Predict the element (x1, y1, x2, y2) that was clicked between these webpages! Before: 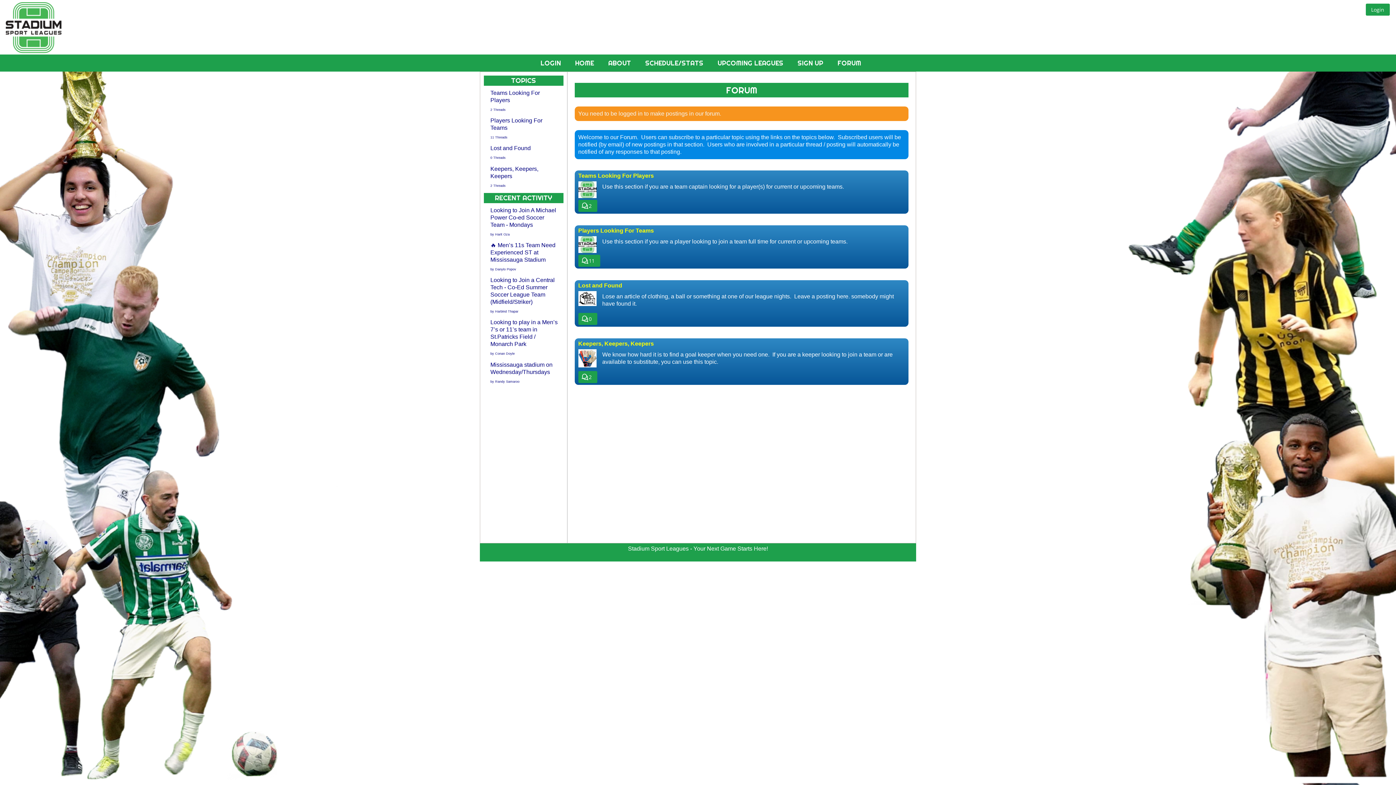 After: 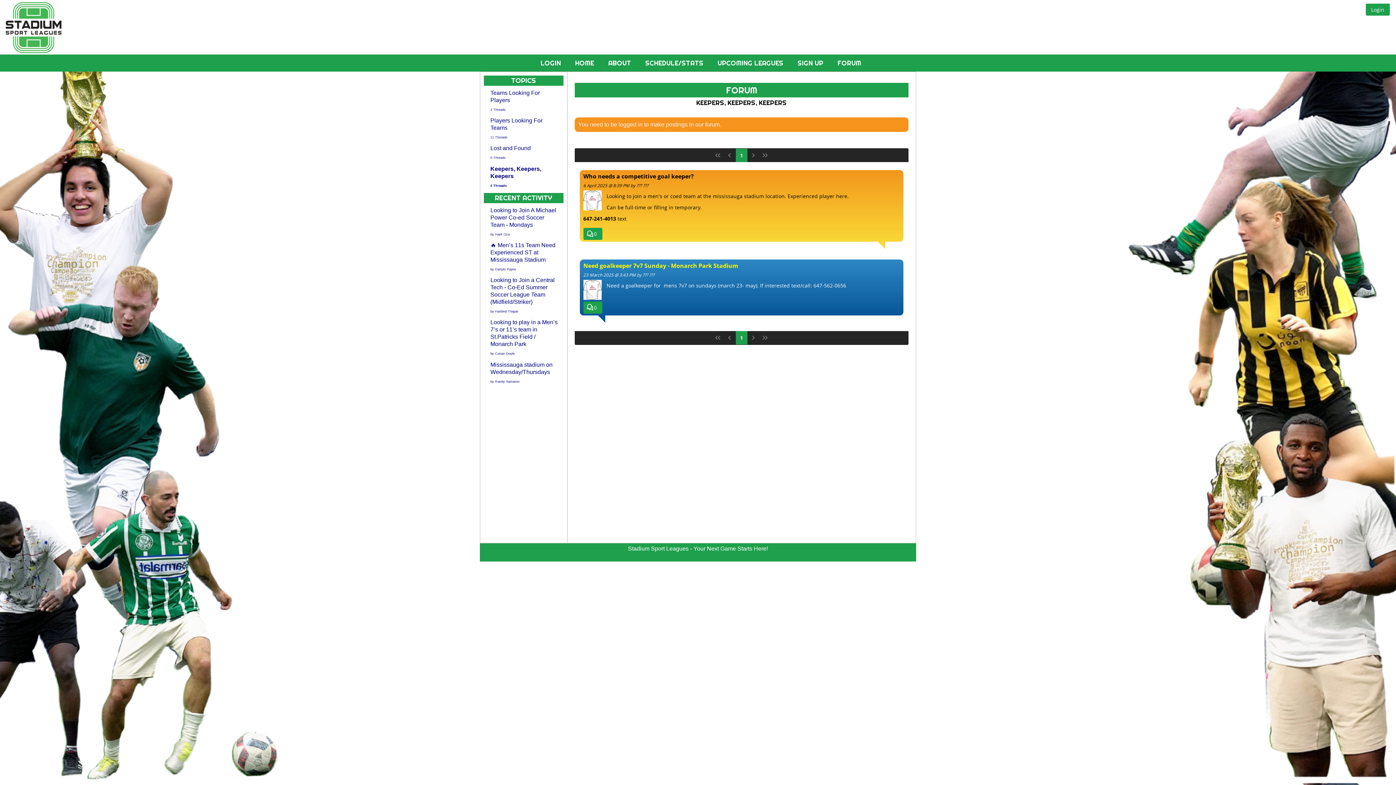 Action: label: 2 bbox: (578, 371, 597, 383)